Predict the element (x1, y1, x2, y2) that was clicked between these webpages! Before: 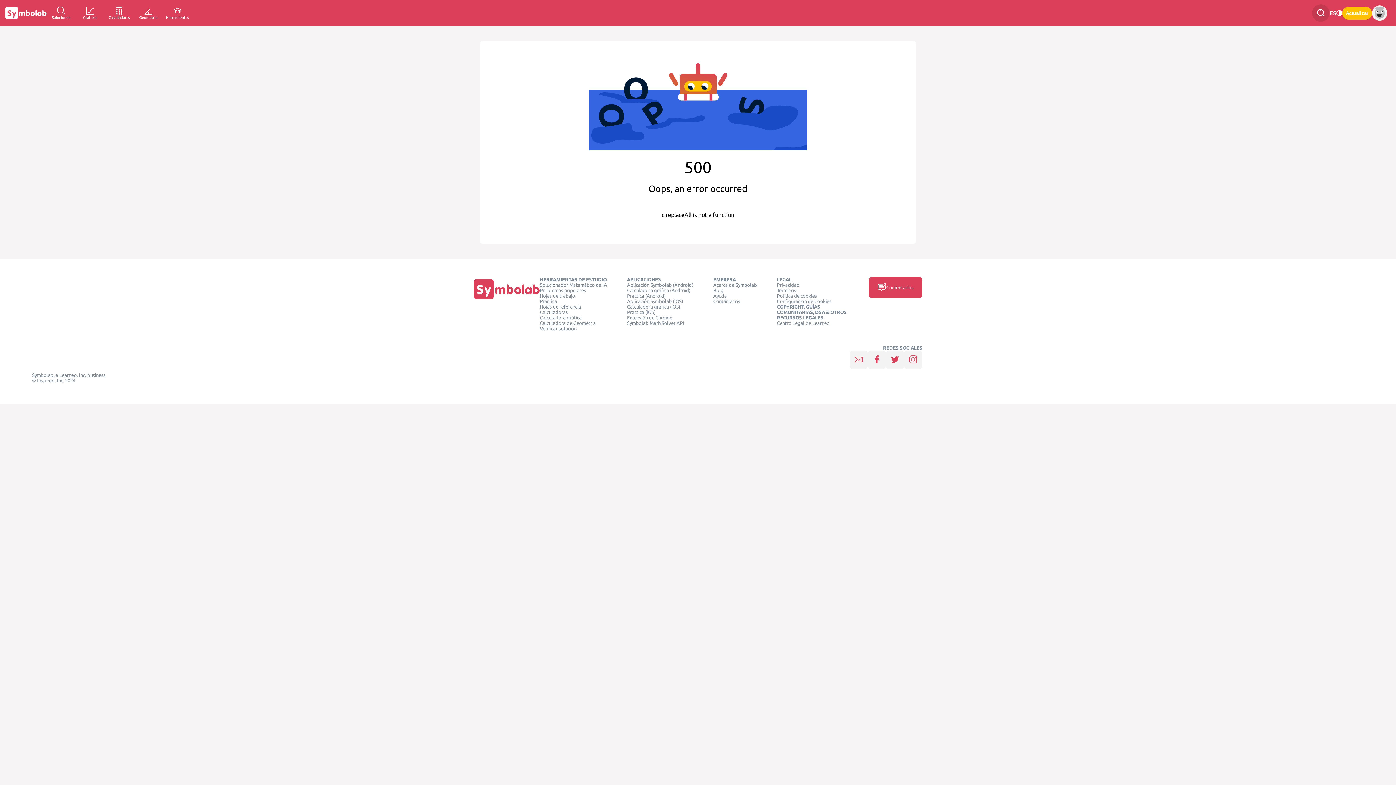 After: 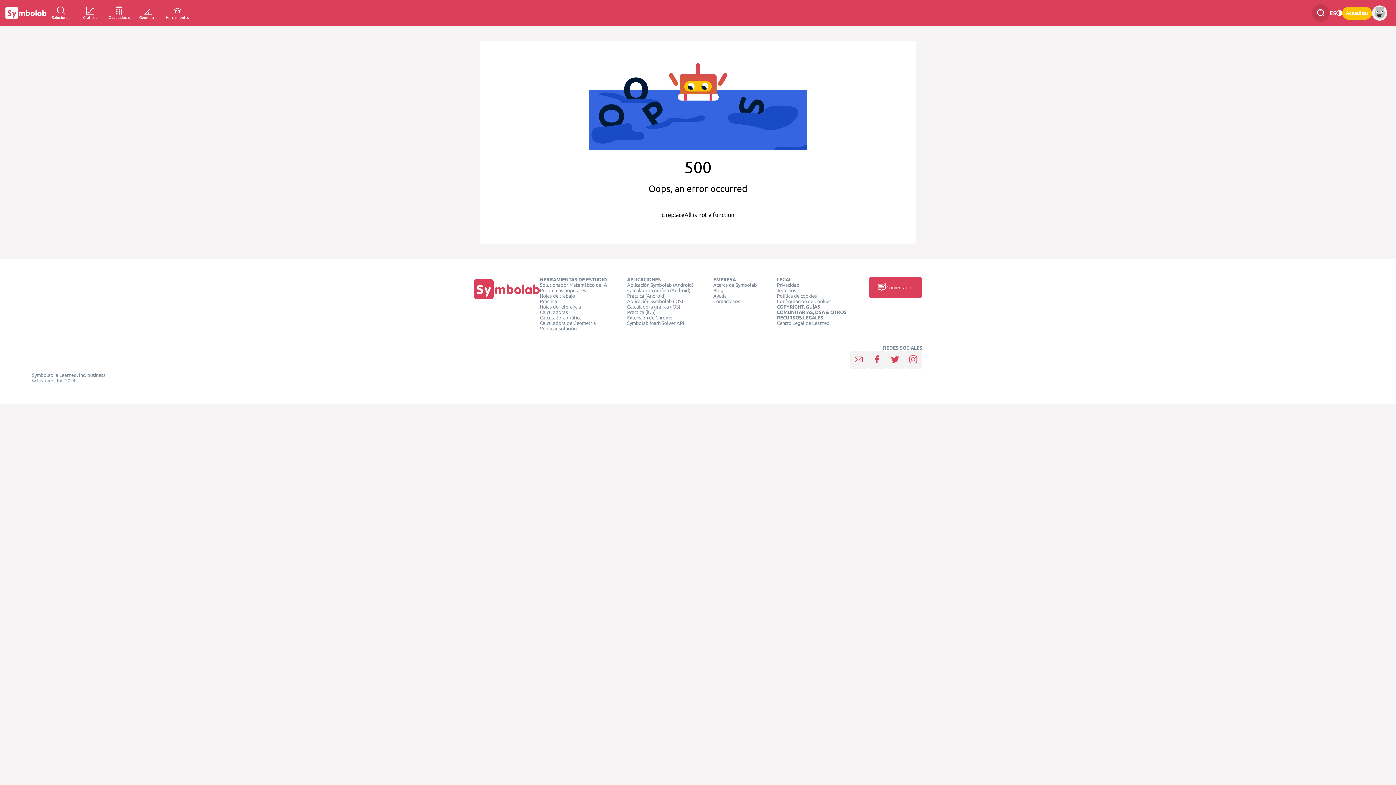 Action: bbox: (868, 350, 886, 369)